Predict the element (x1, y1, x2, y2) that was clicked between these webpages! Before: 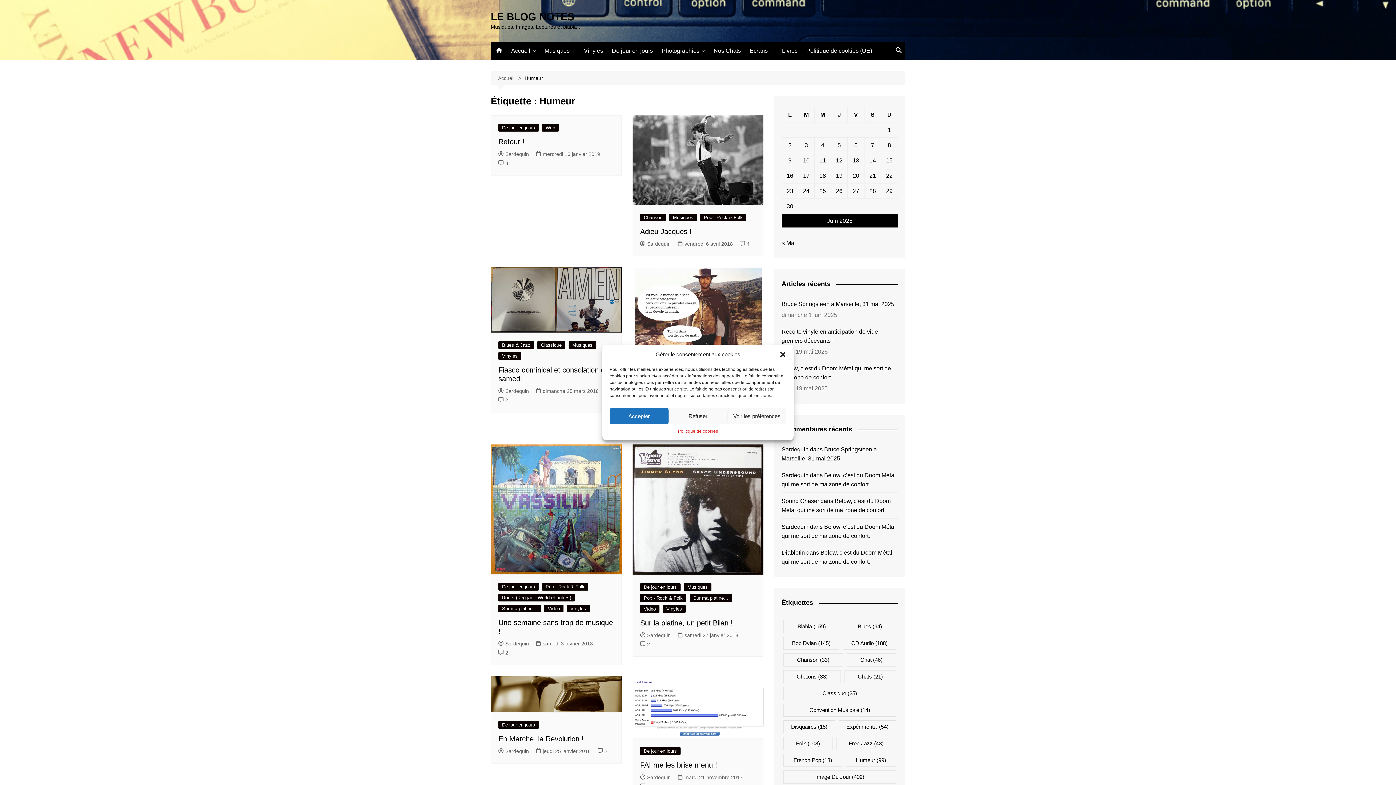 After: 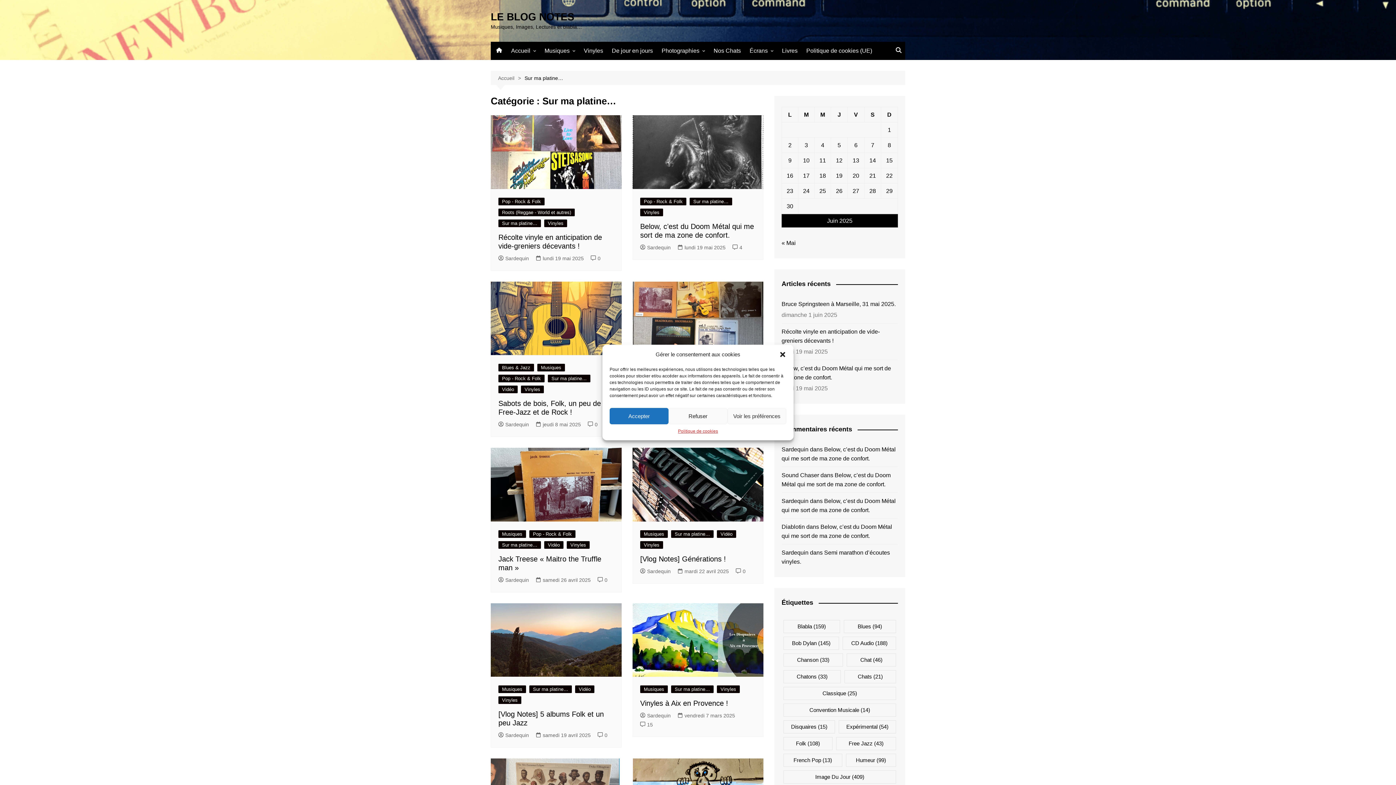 Action: label: Sur ma platine… bbox: (689, 594, 732, 602)